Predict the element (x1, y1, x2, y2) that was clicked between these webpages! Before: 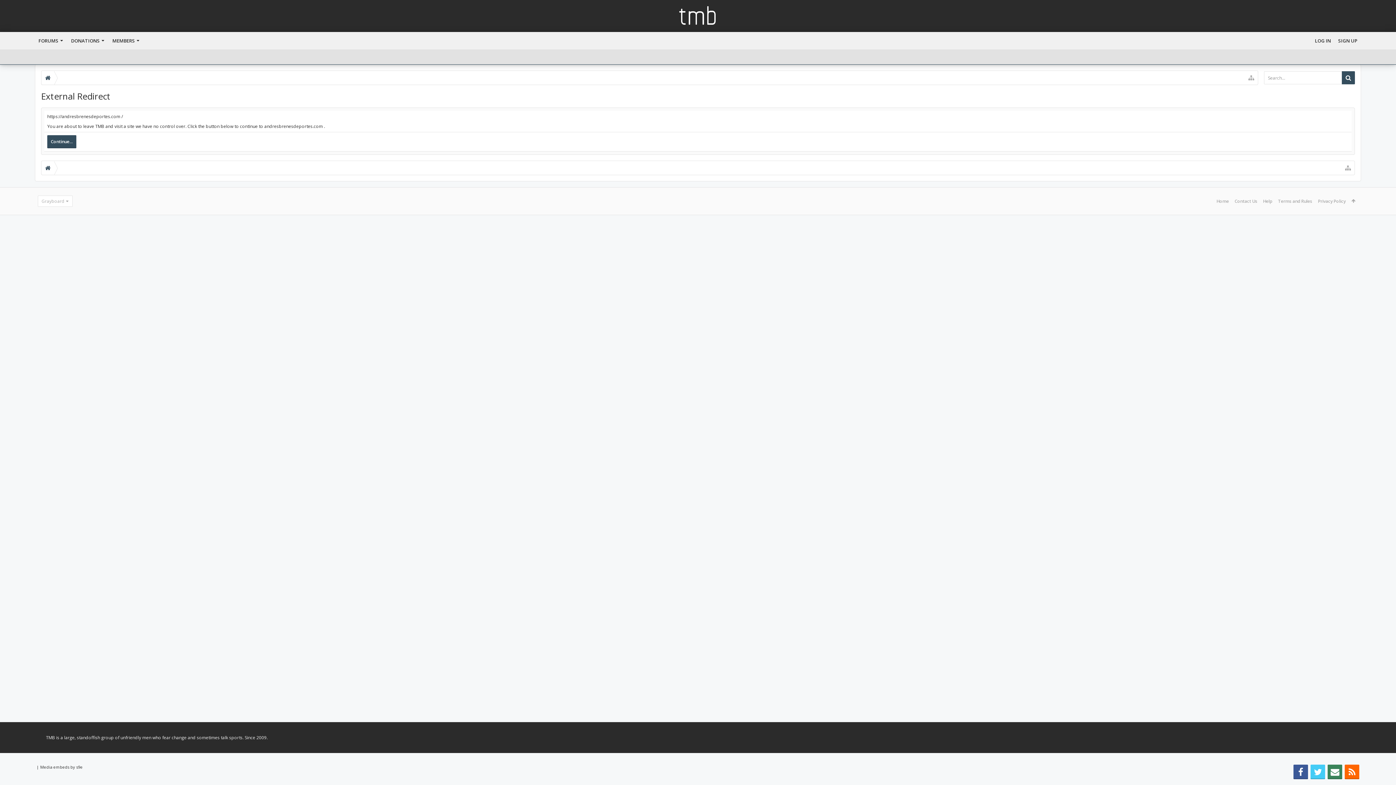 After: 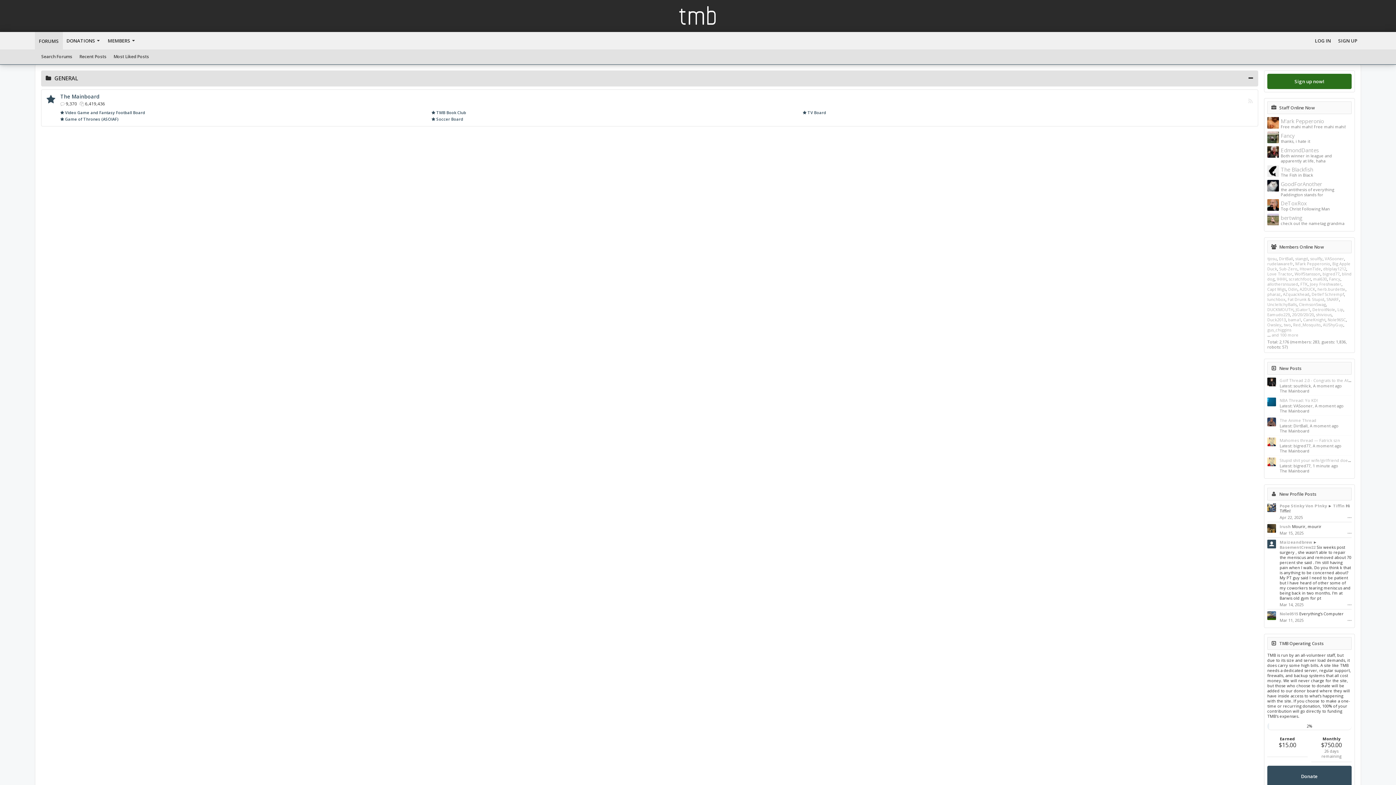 Action: label: tmb bbox: (34, 0, 1361, 30)